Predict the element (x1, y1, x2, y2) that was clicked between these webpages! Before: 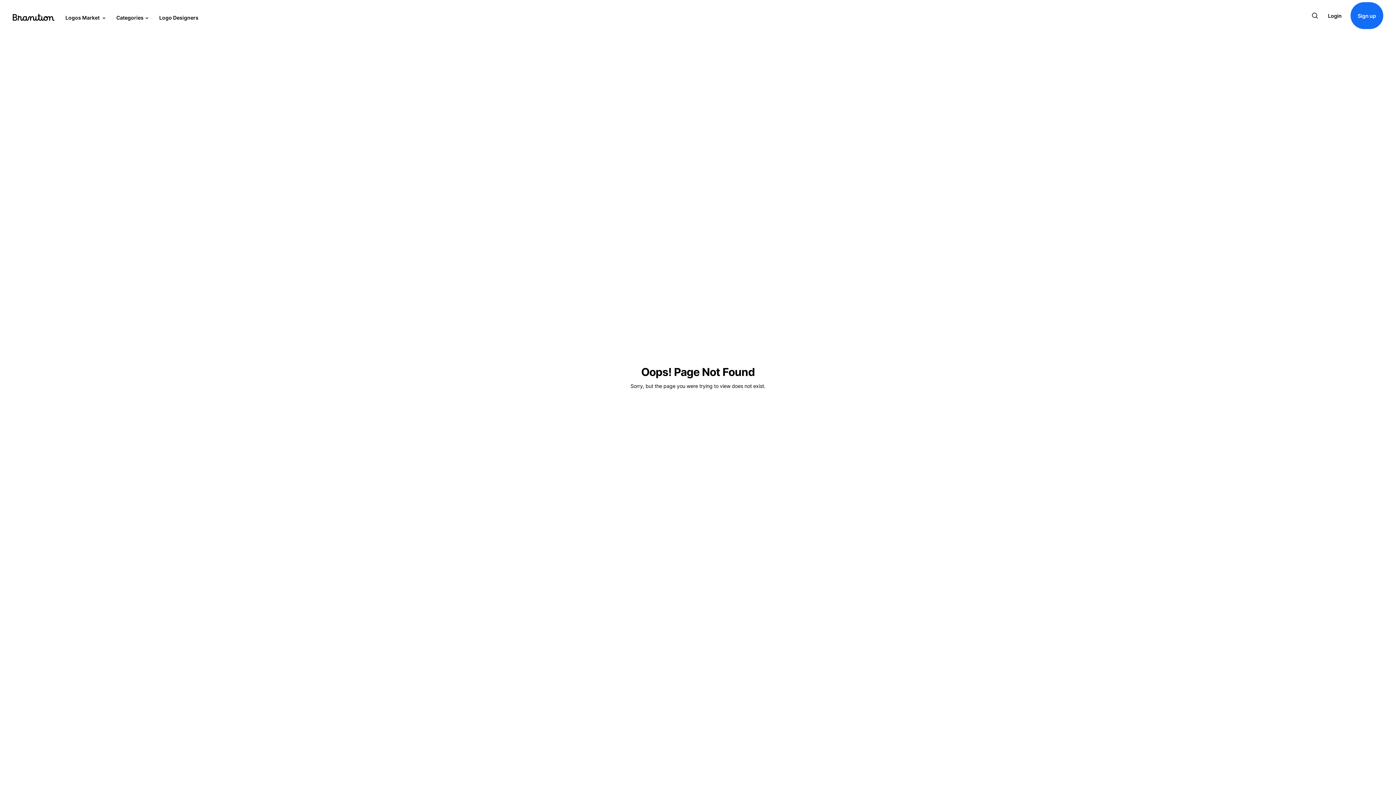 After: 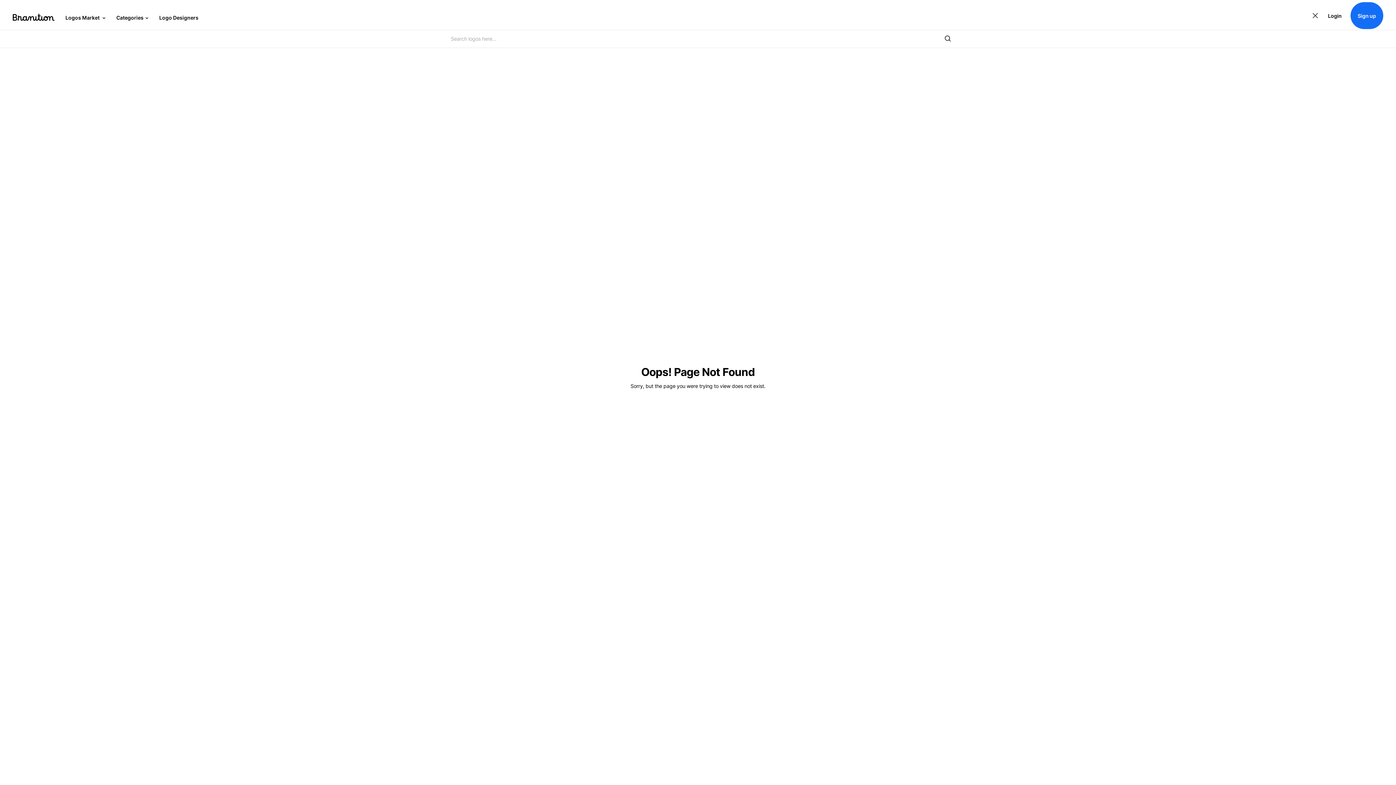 Action: bbox: (1312, 12, 1318, 18)